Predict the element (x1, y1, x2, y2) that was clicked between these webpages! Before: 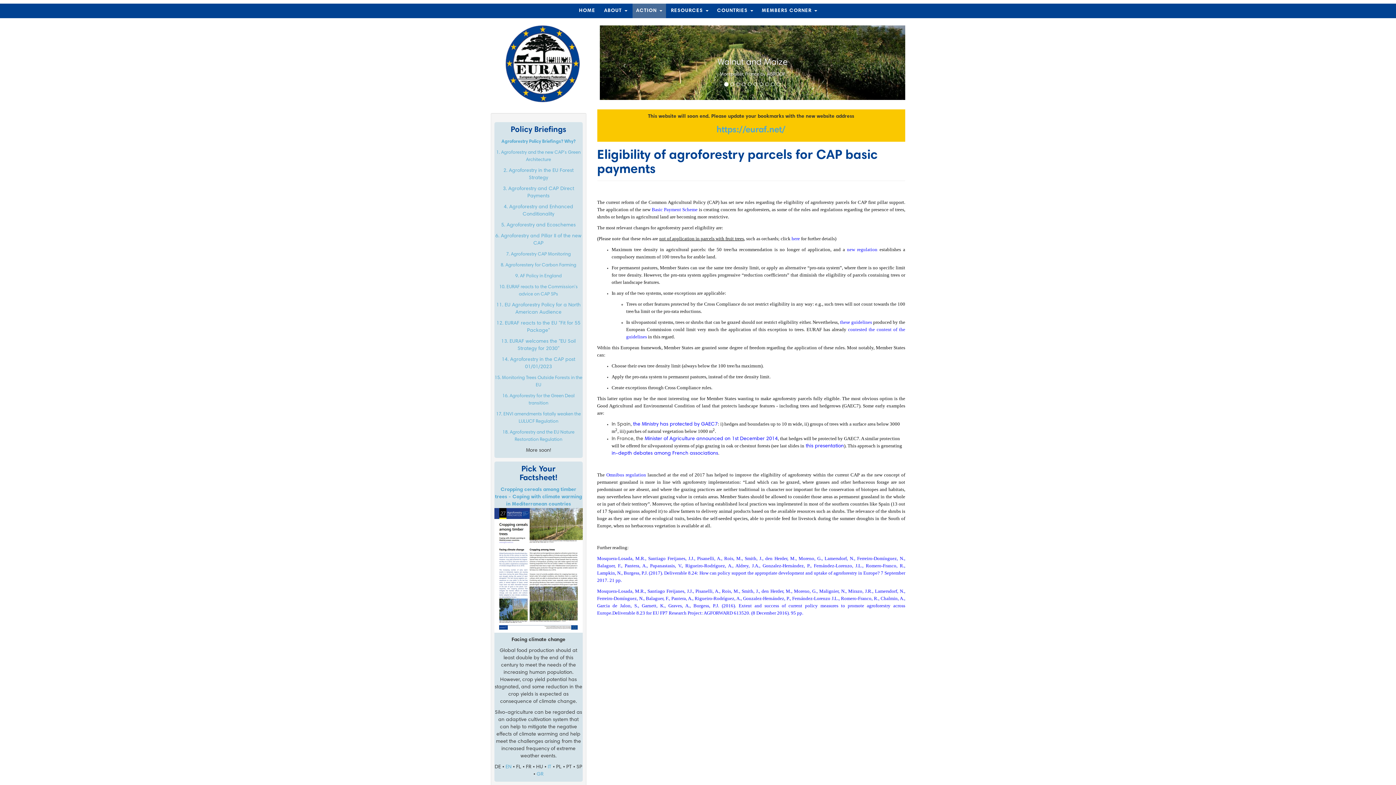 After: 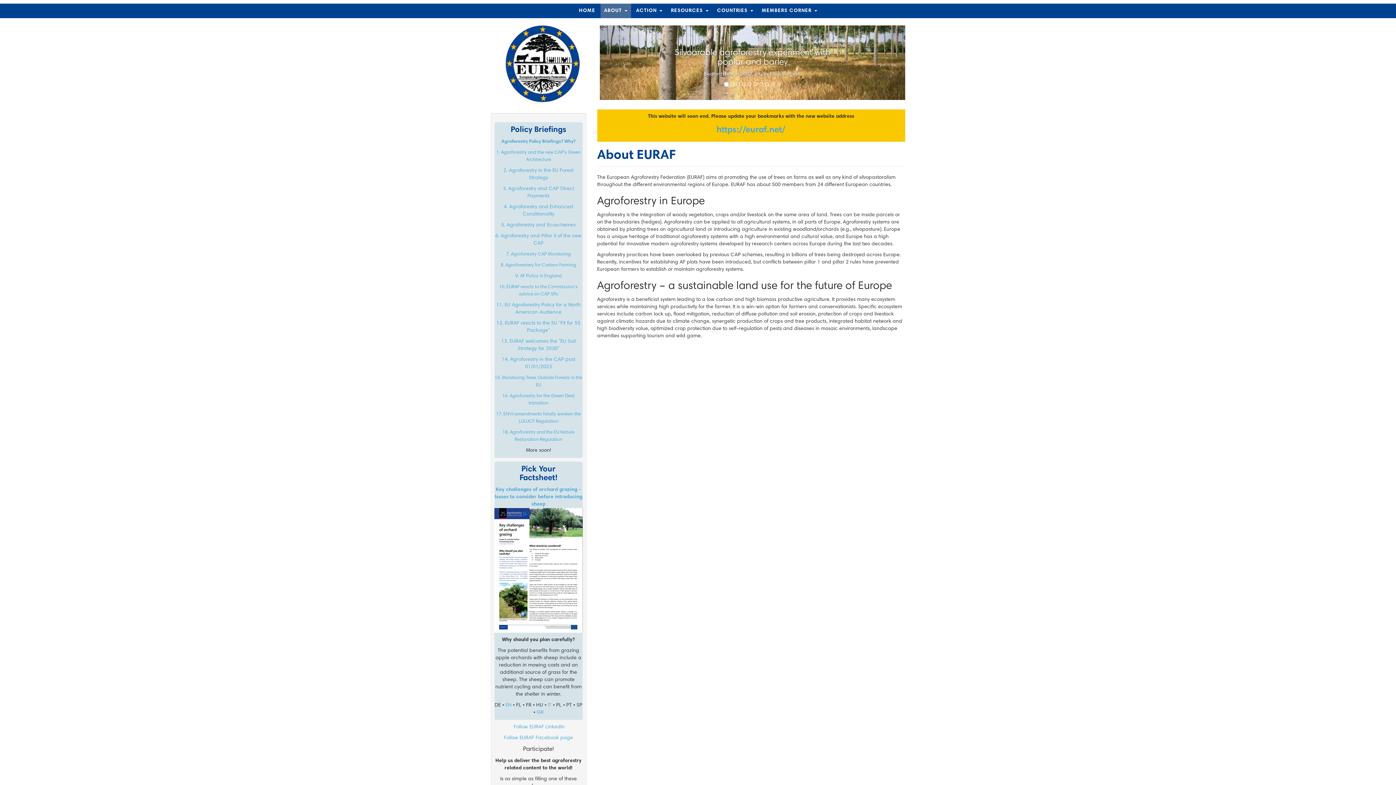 Action: label: ABOUT  bbox: (600, 3, 631, 18)